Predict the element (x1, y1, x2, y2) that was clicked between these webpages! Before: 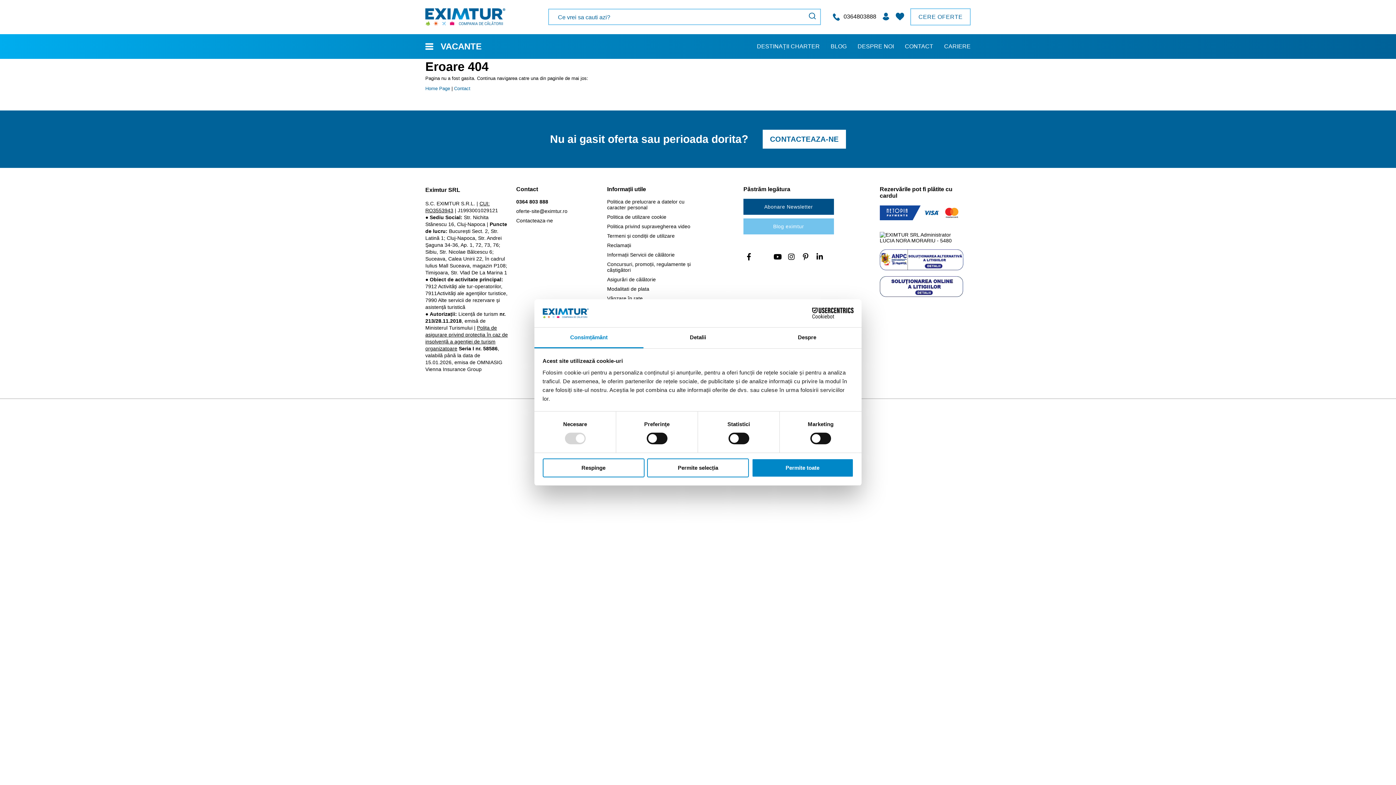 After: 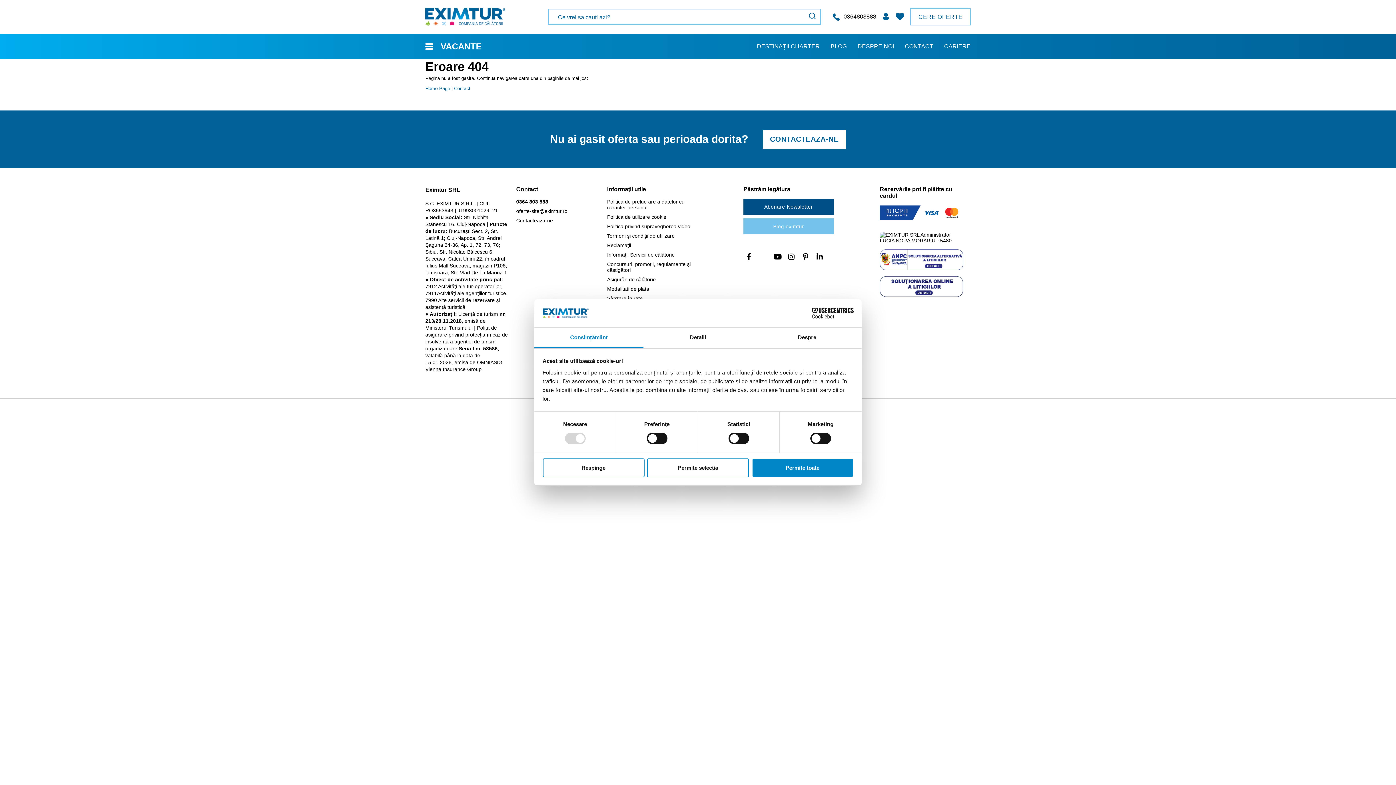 Action: bbox: (790, 307, 853, 318) label: Cookiebot - opens in a new window